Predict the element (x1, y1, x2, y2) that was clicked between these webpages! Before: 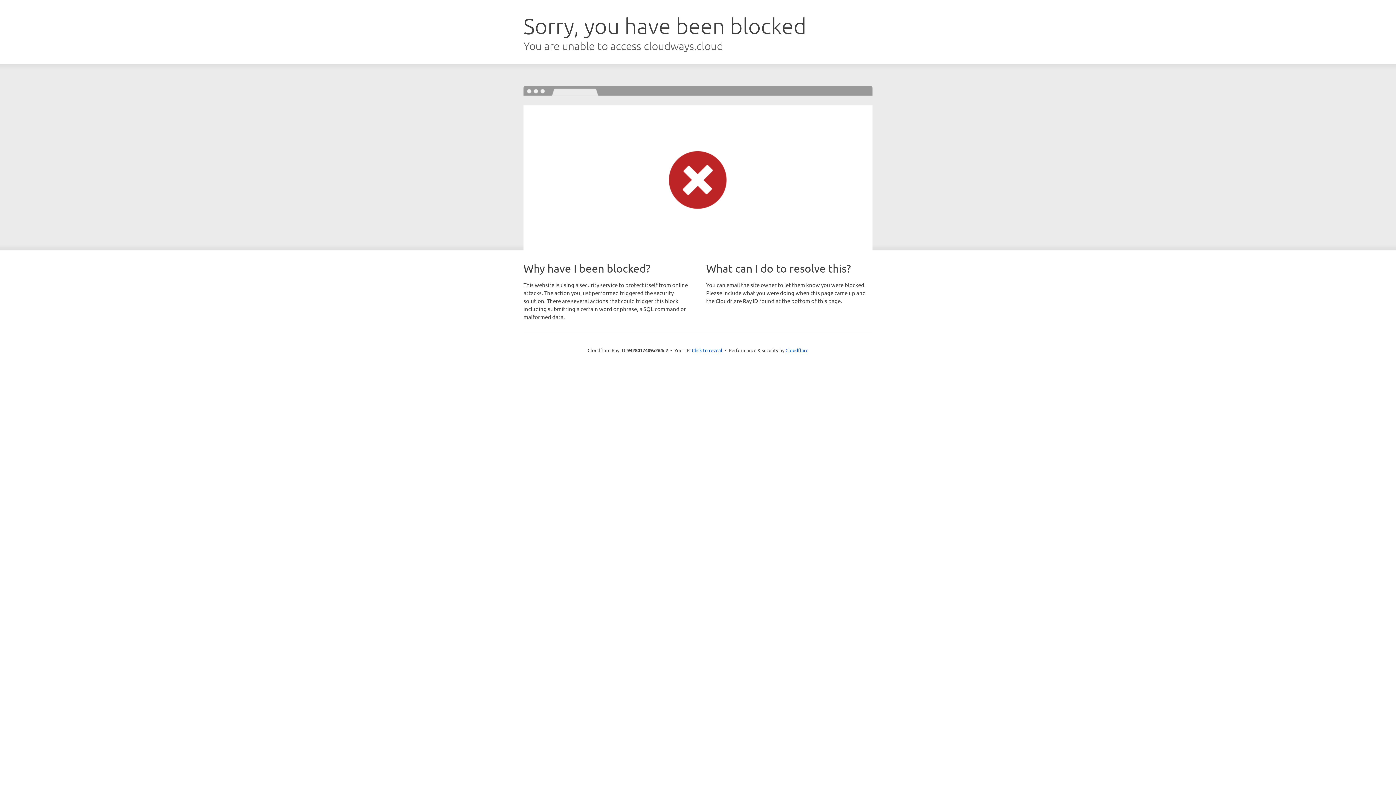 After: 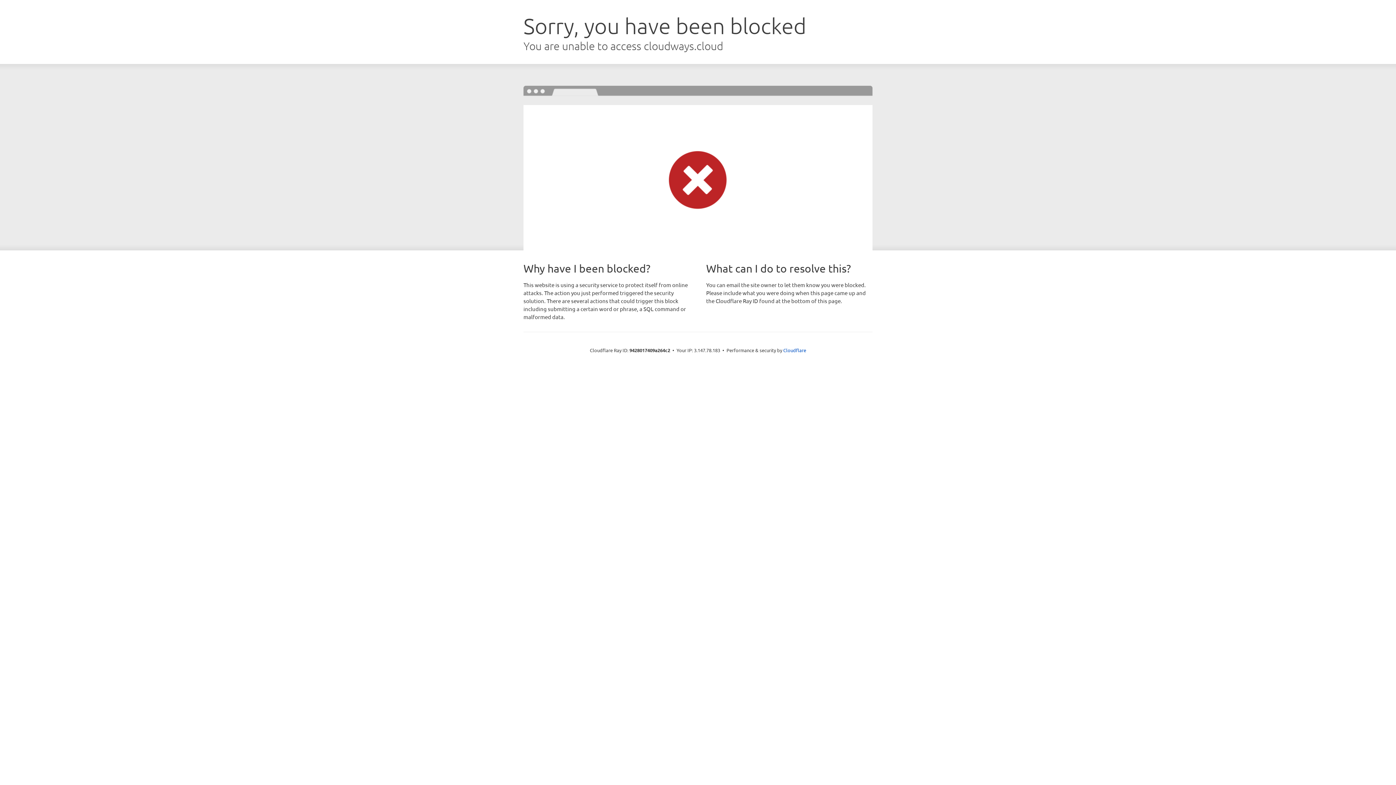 Action: bbox: (692, 346, 722, 353) label: Click to reveal